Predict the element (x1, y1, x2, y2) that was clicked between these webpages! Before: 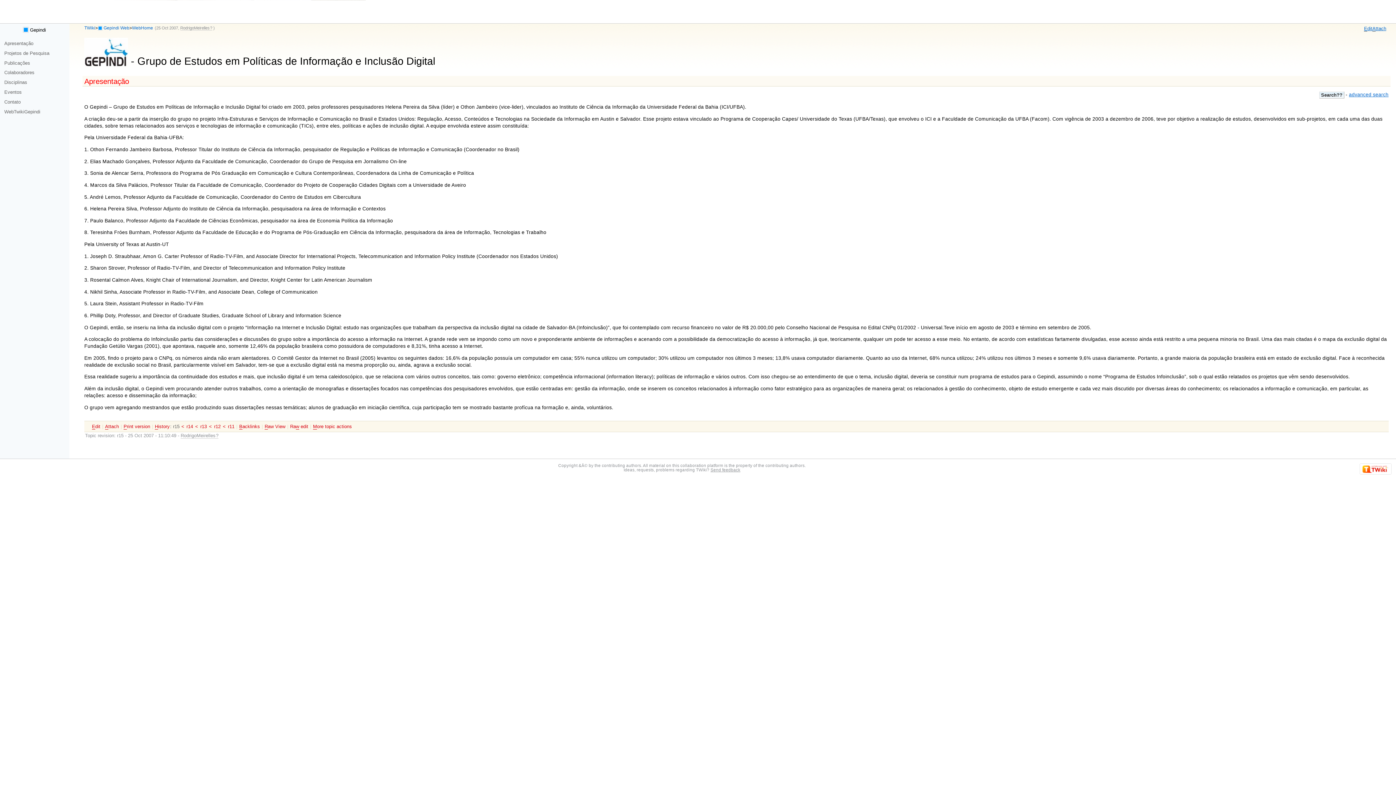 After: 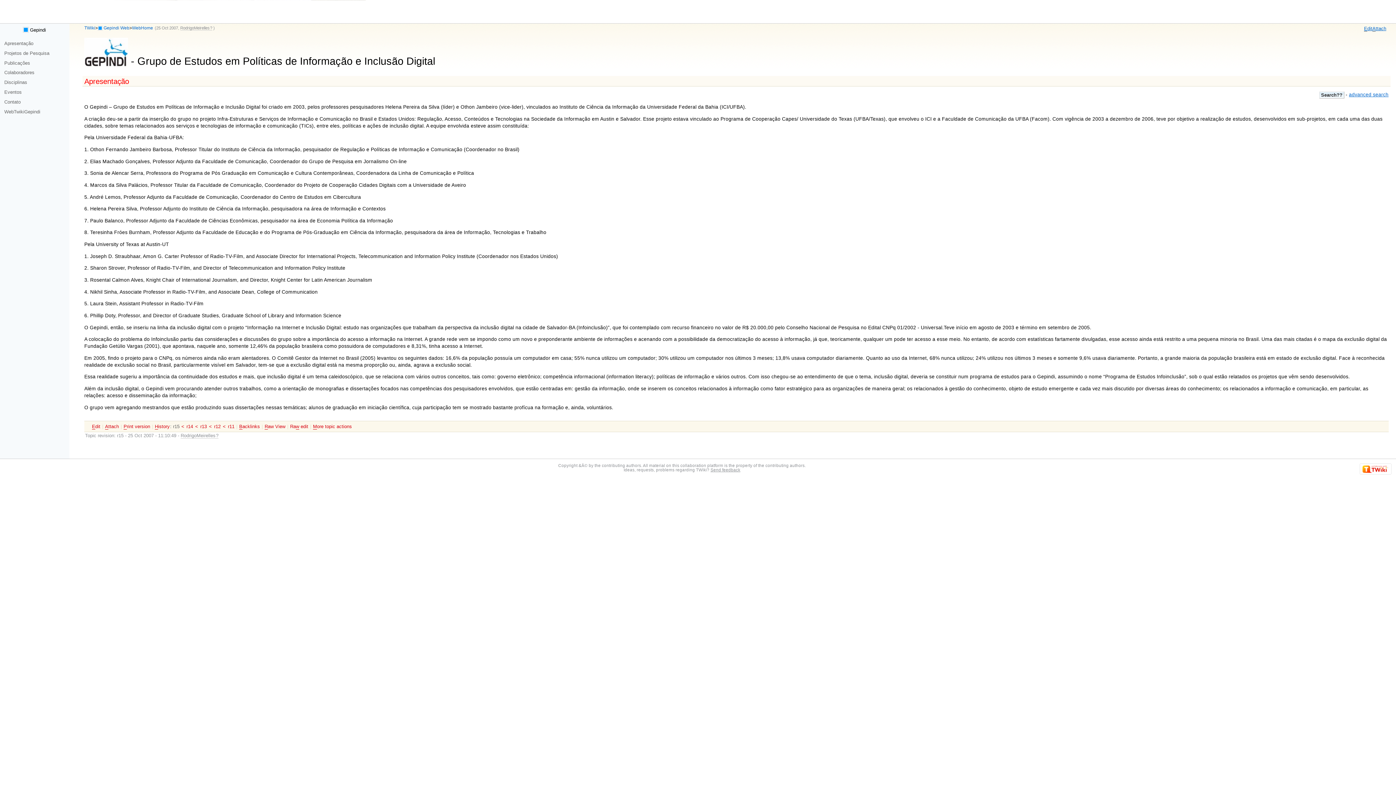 Action: bbox: (103, 25, 129, 30) label: Gepindi Web